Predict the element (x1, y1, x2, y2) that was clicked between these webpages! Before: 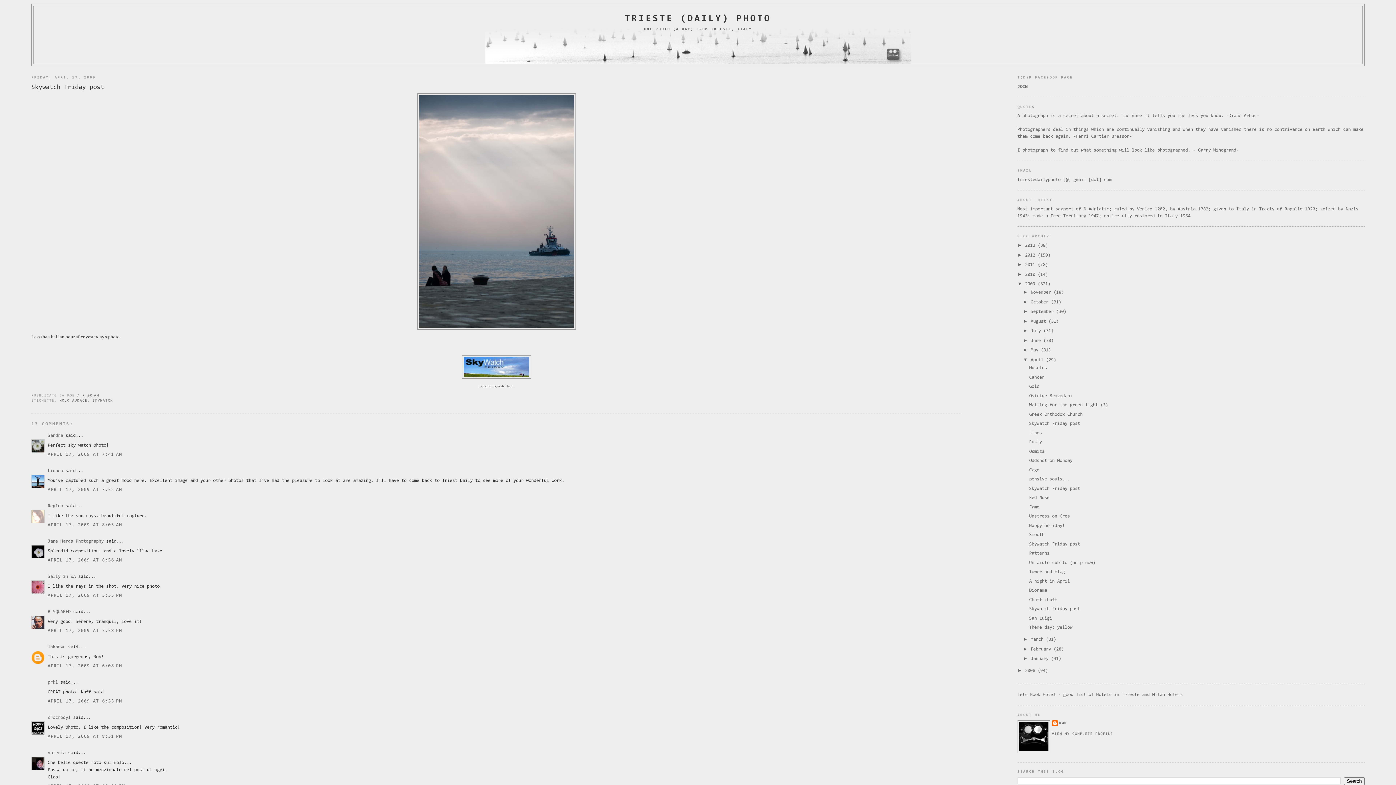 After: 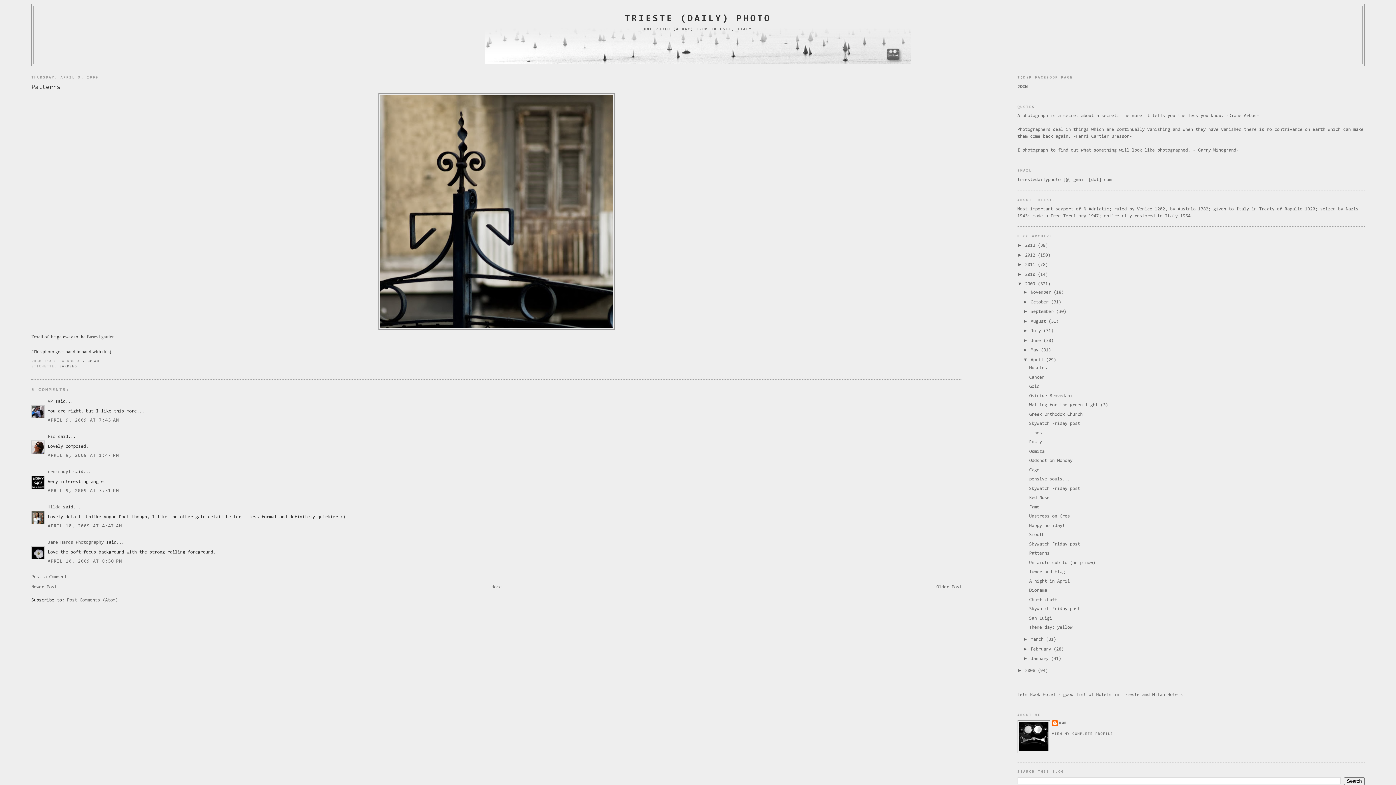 Action: label: Patterns bbox: (1029, 551, 1049, 556)